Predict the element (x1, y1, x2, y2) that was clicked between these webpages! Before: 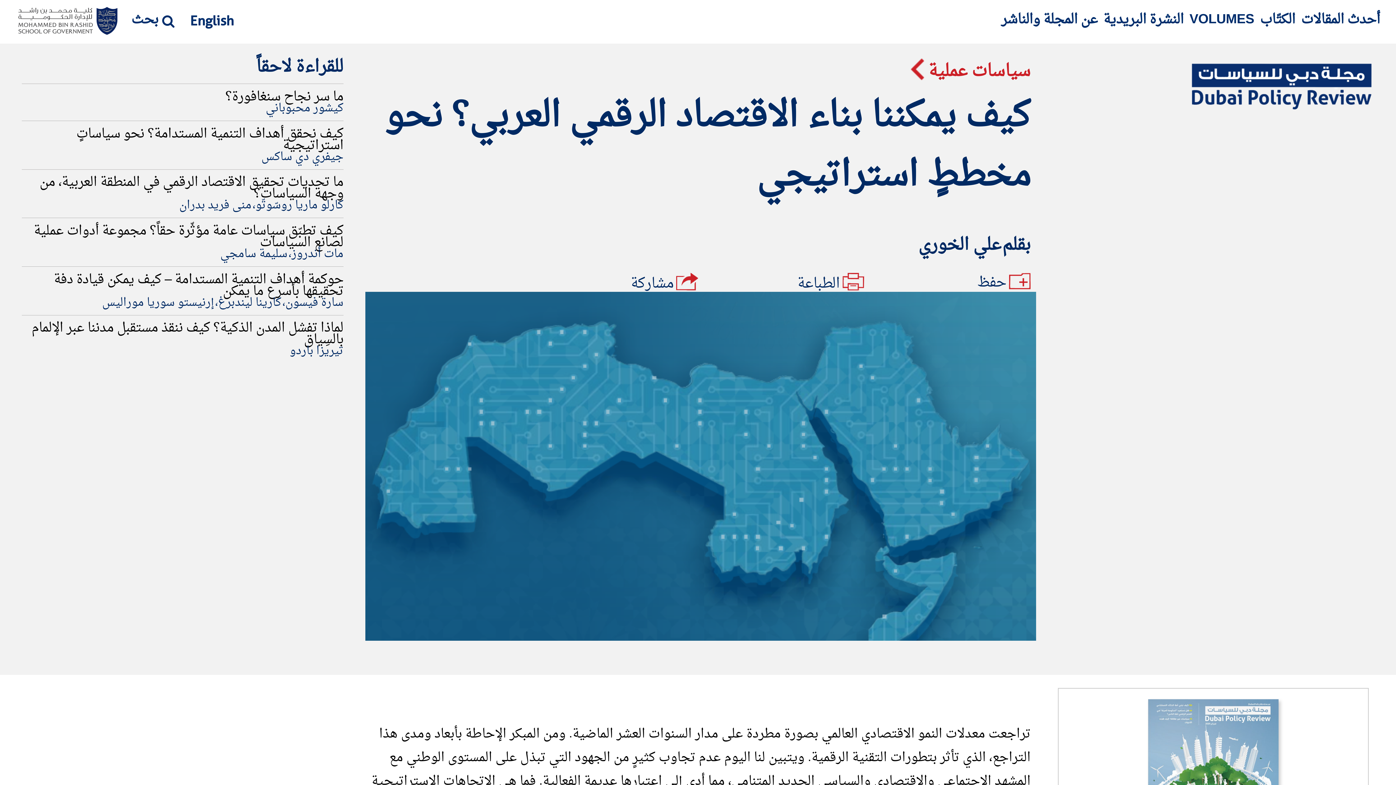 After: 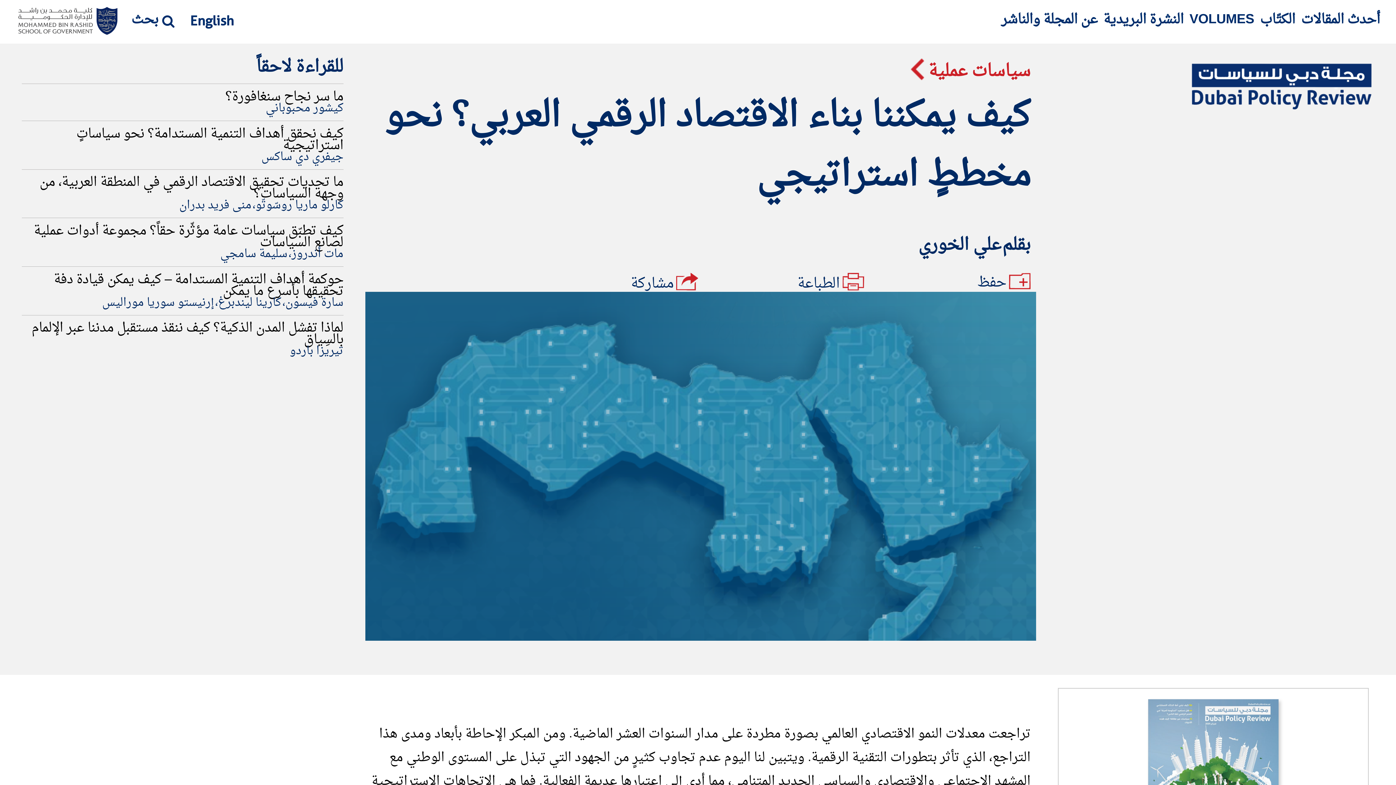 Action: label: 	الطباعة bbox: (797, 273, 864, 290)